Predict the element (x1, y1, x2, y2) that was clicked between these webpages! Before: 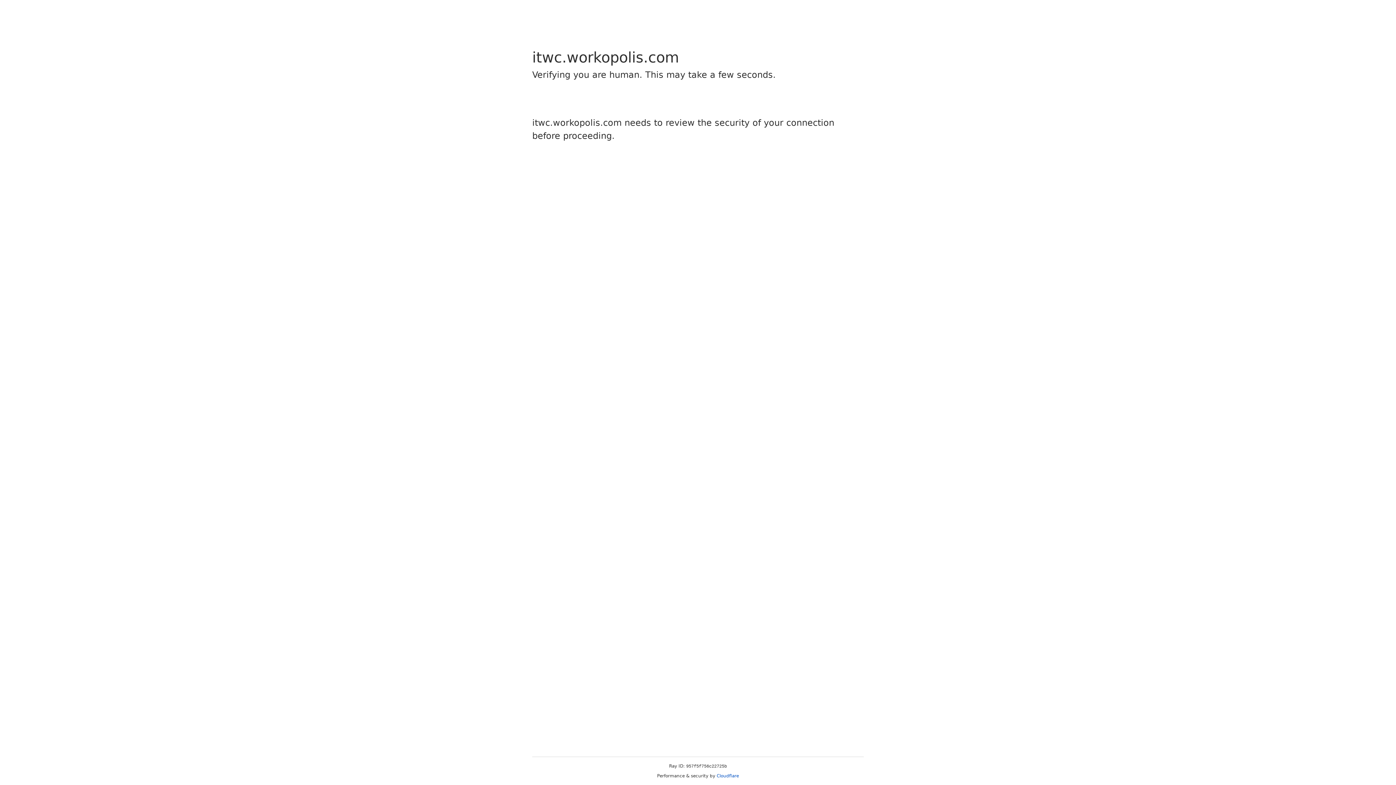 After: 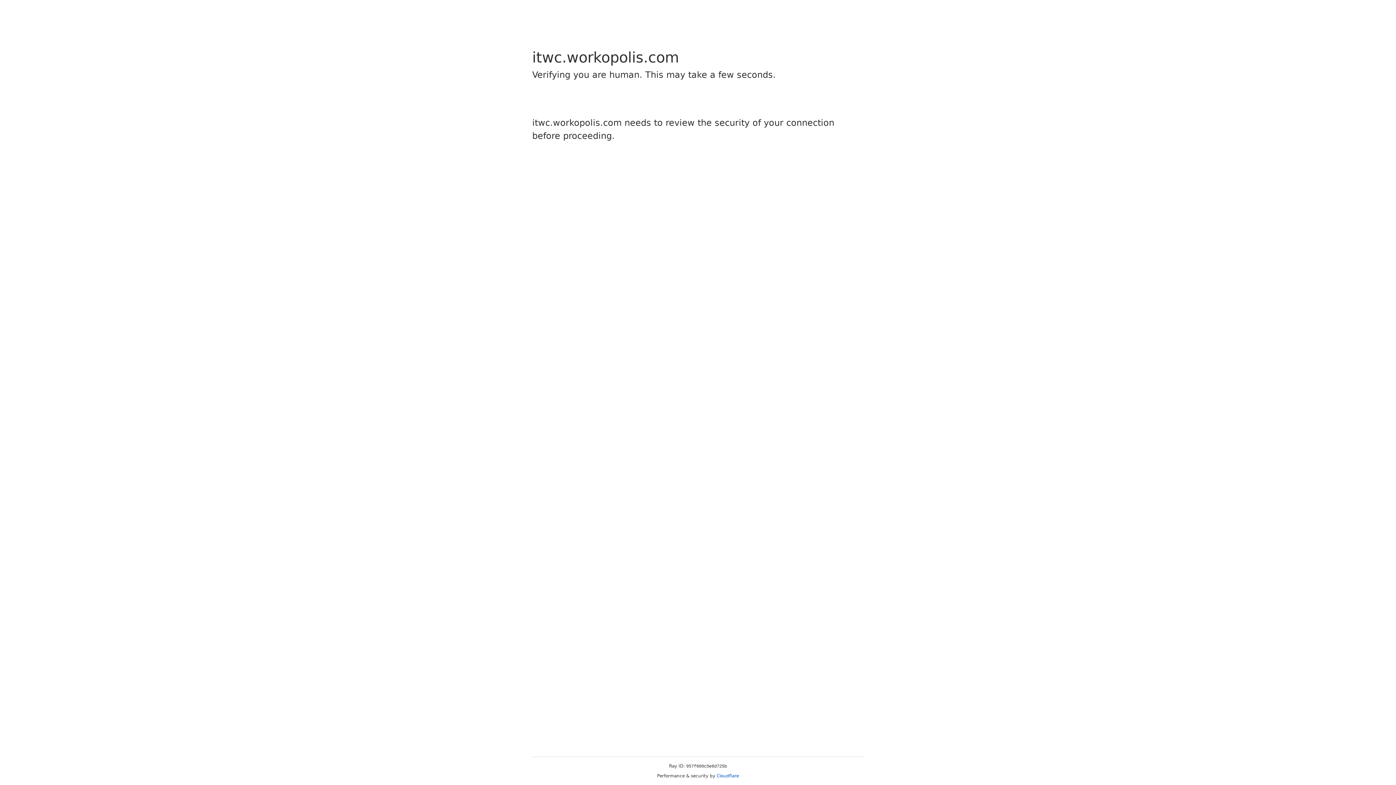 Action: label: Cloudflare bbox: (716, 773, 739, 778)